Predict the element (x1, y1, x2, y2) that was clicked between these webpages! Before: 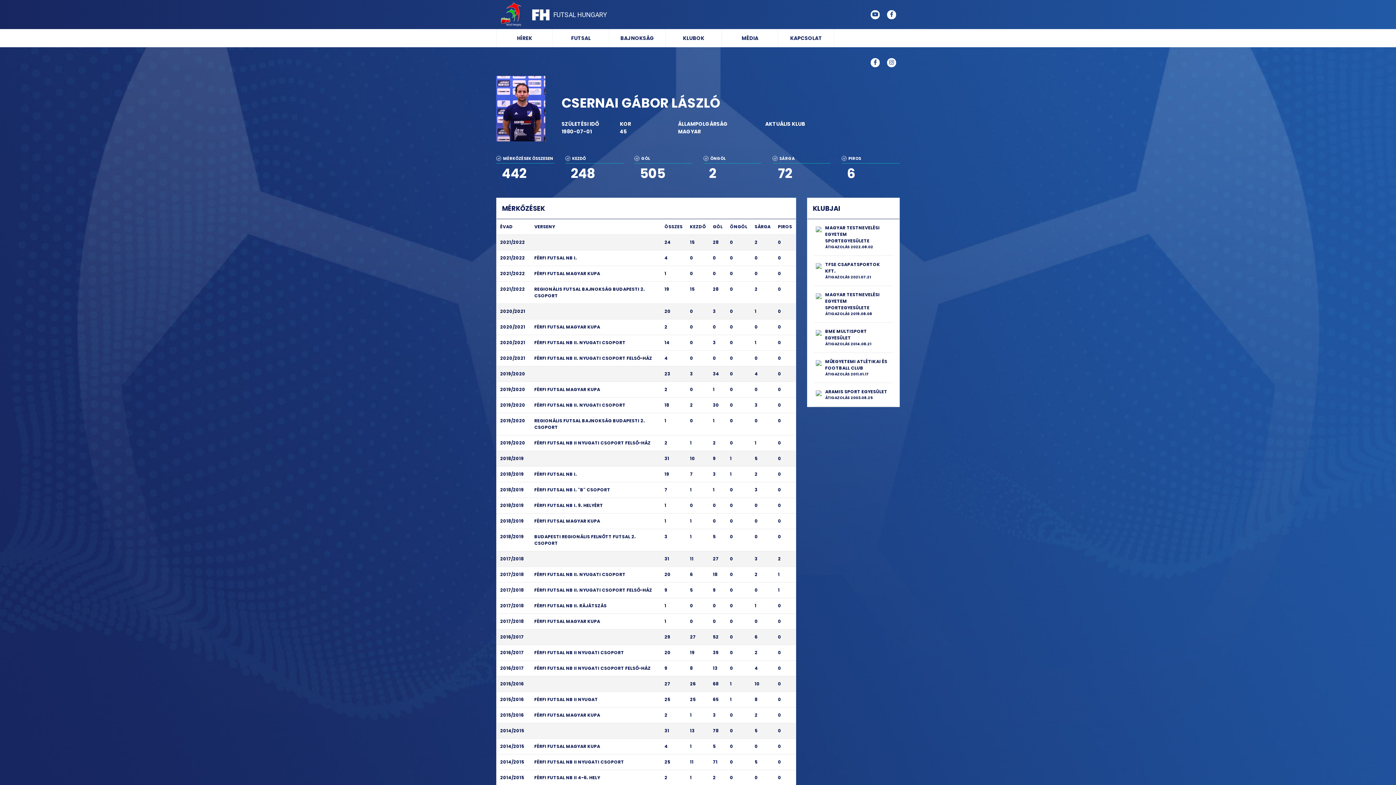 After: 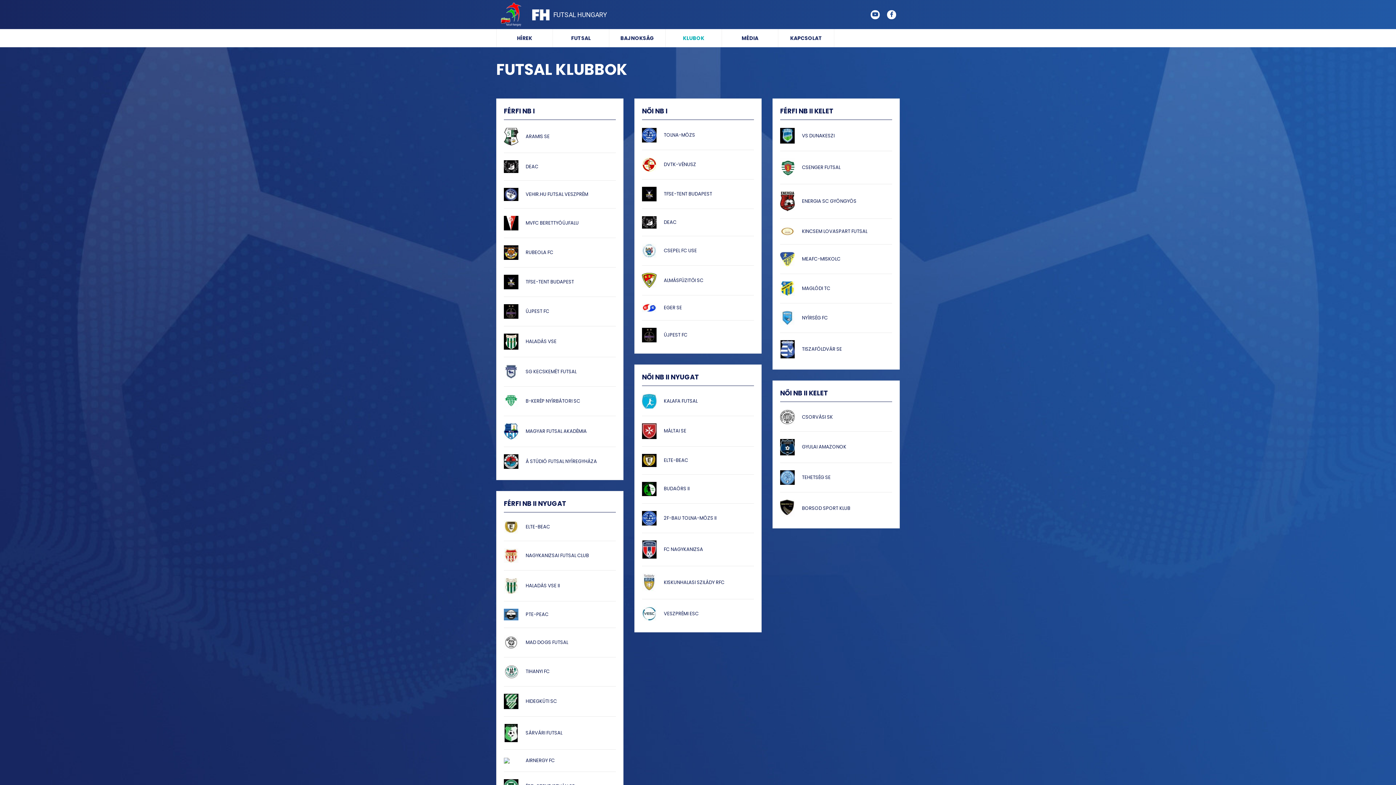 Action: label: KLUBOK bbox: (680, 31, 707, 44)